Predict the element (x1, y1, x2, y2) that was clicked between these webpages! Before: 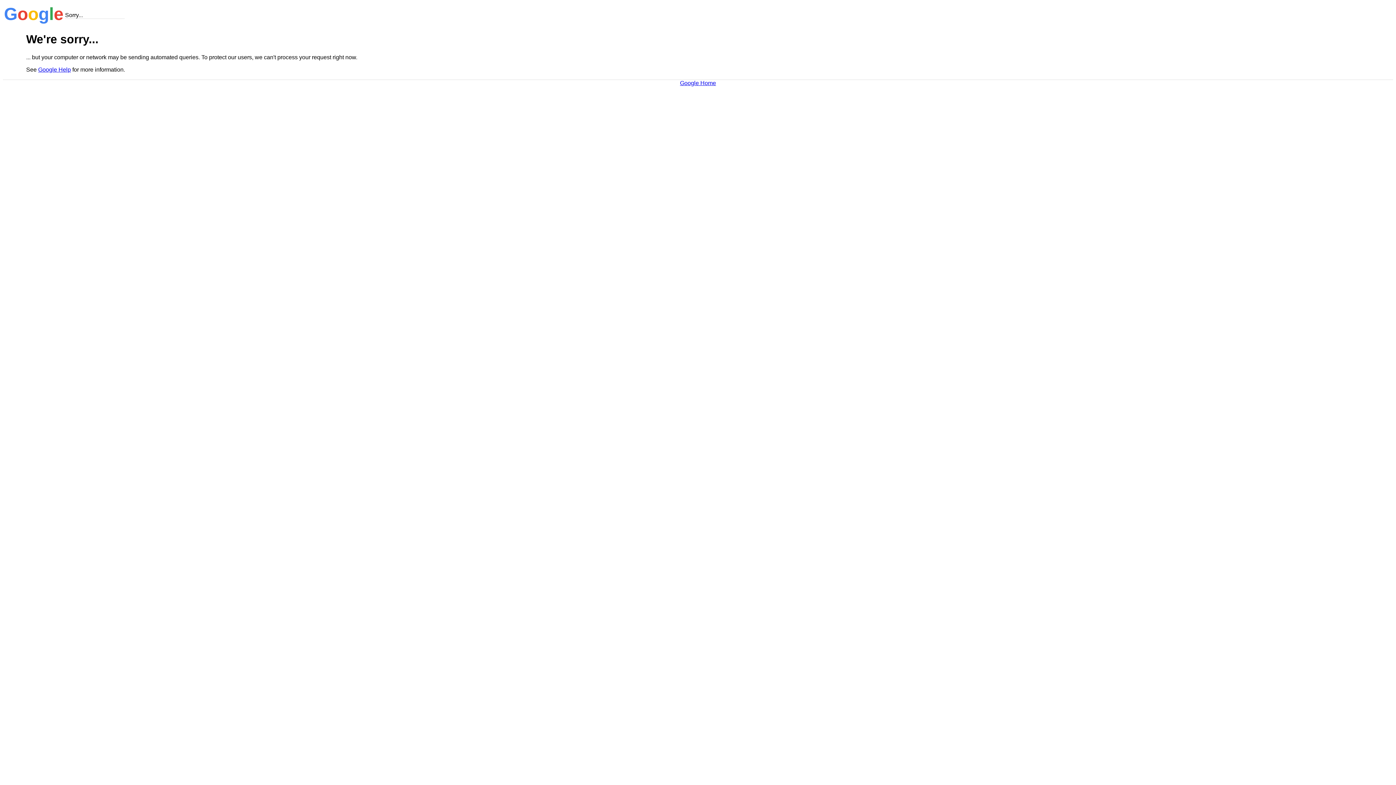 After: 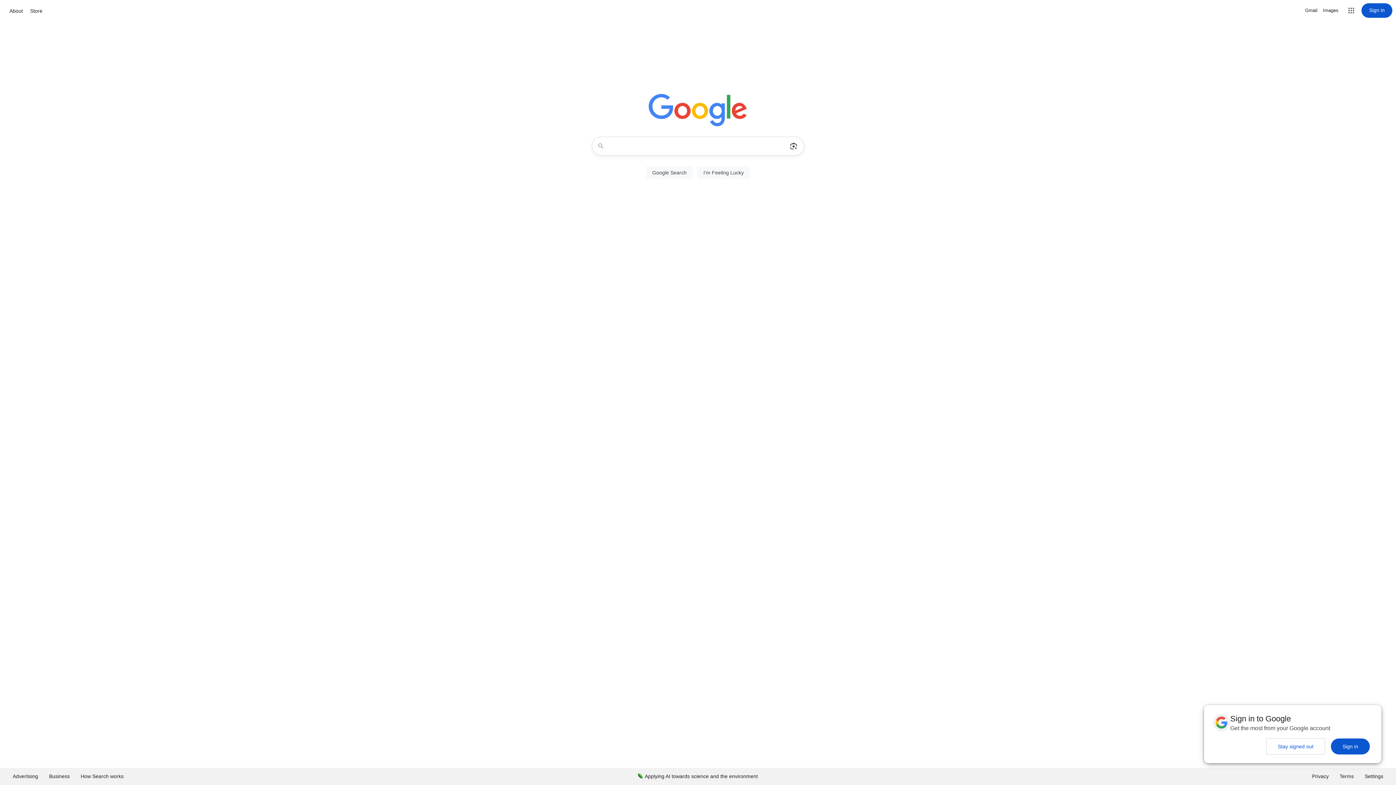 Action: label: Google Home bbox: (680, 79, 716, 86)